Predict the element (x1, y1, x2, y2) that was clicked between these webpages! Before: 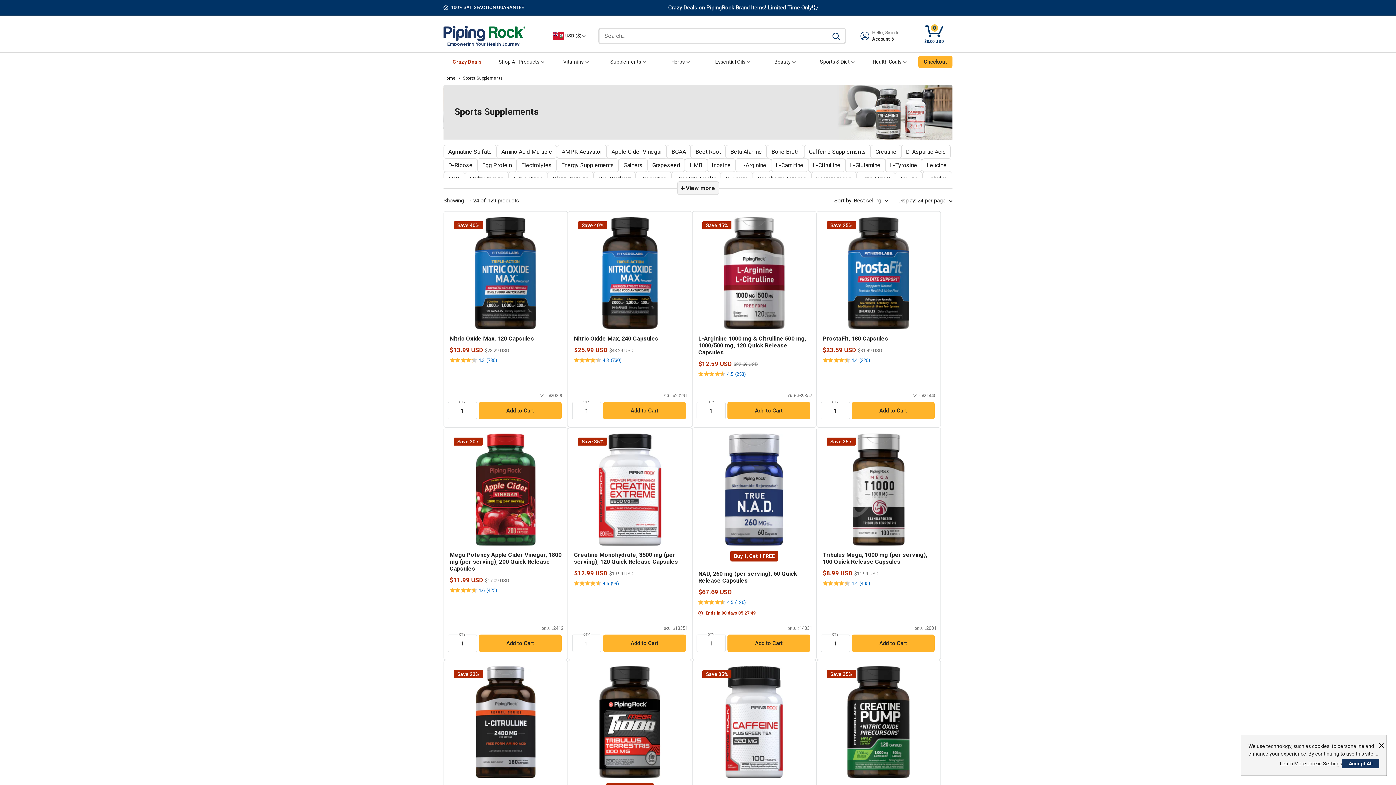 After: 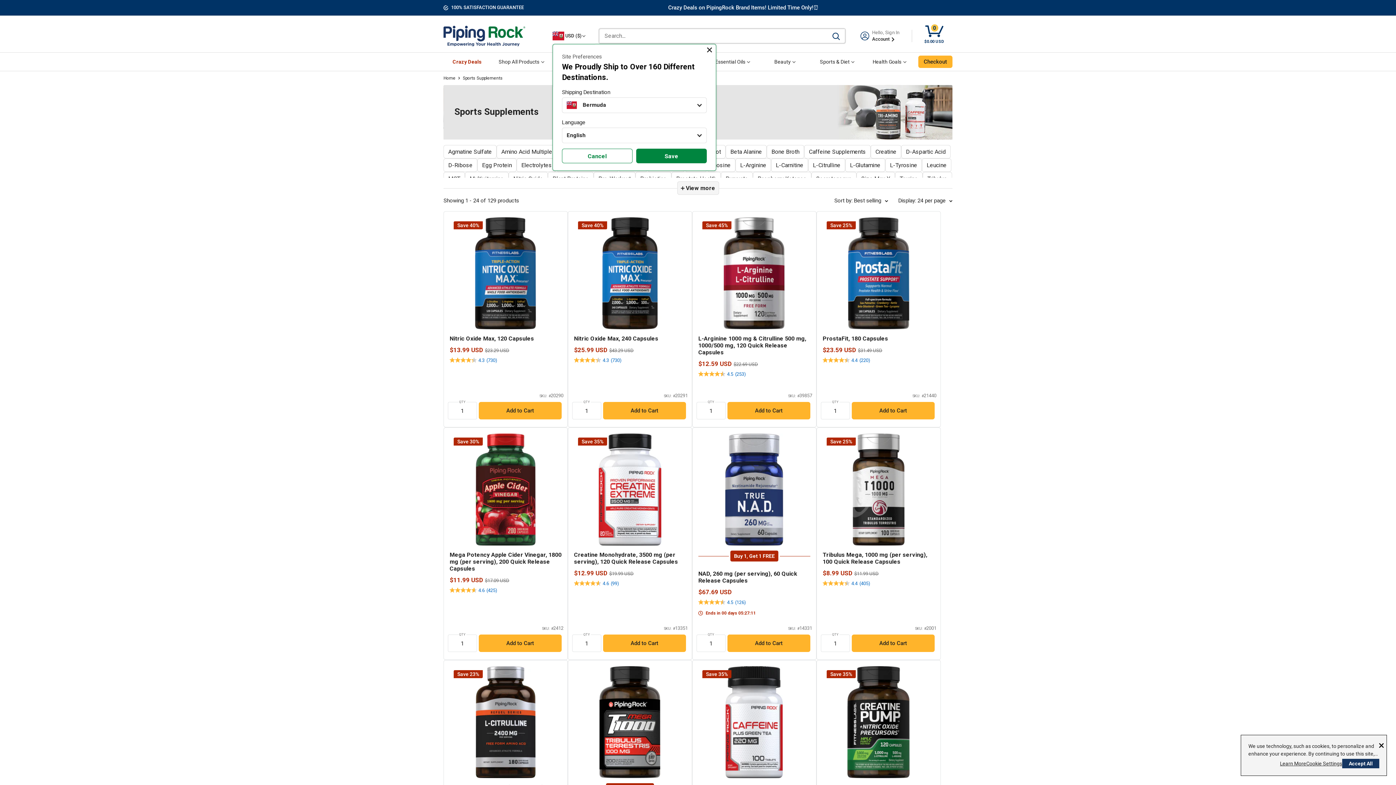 Action: bbox: (552, 31, 585, 40) label:  USD ($)